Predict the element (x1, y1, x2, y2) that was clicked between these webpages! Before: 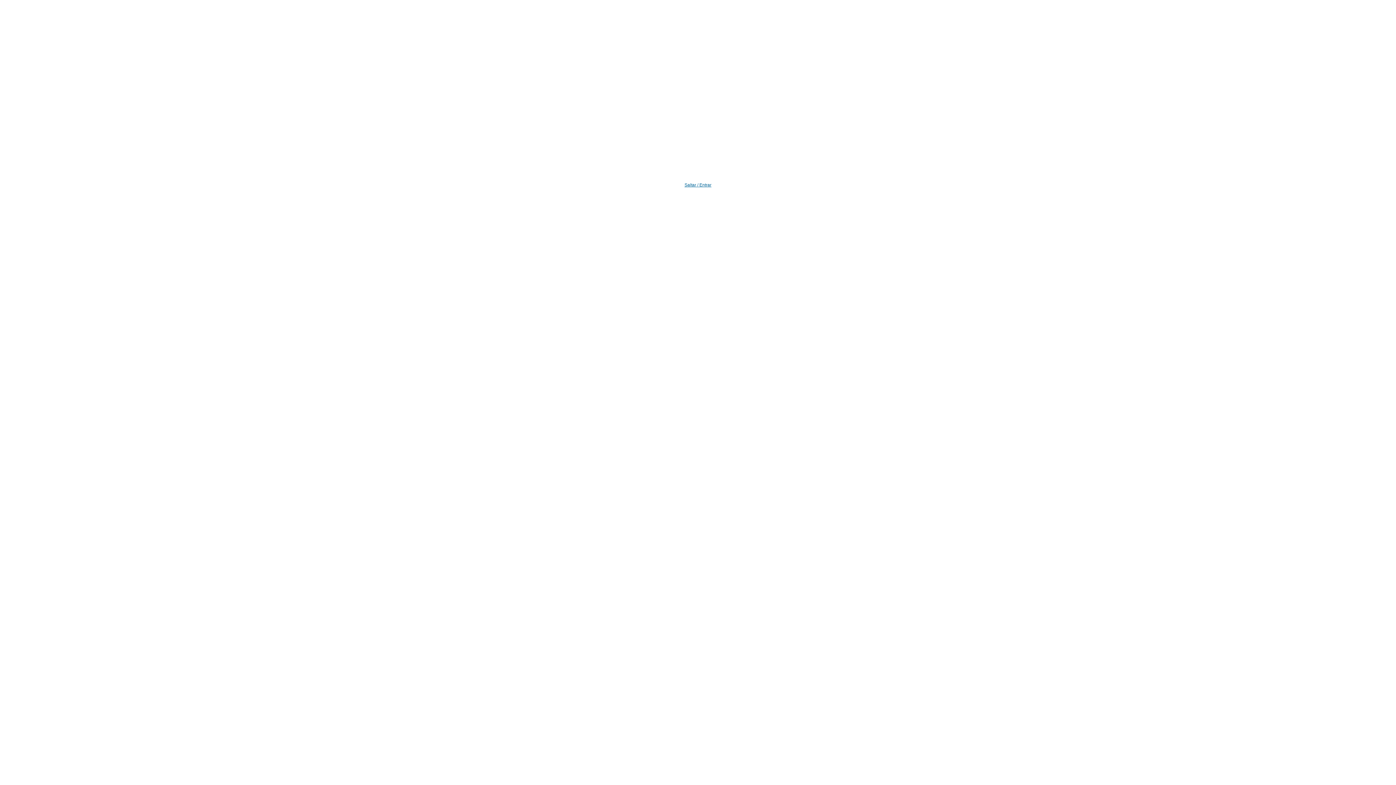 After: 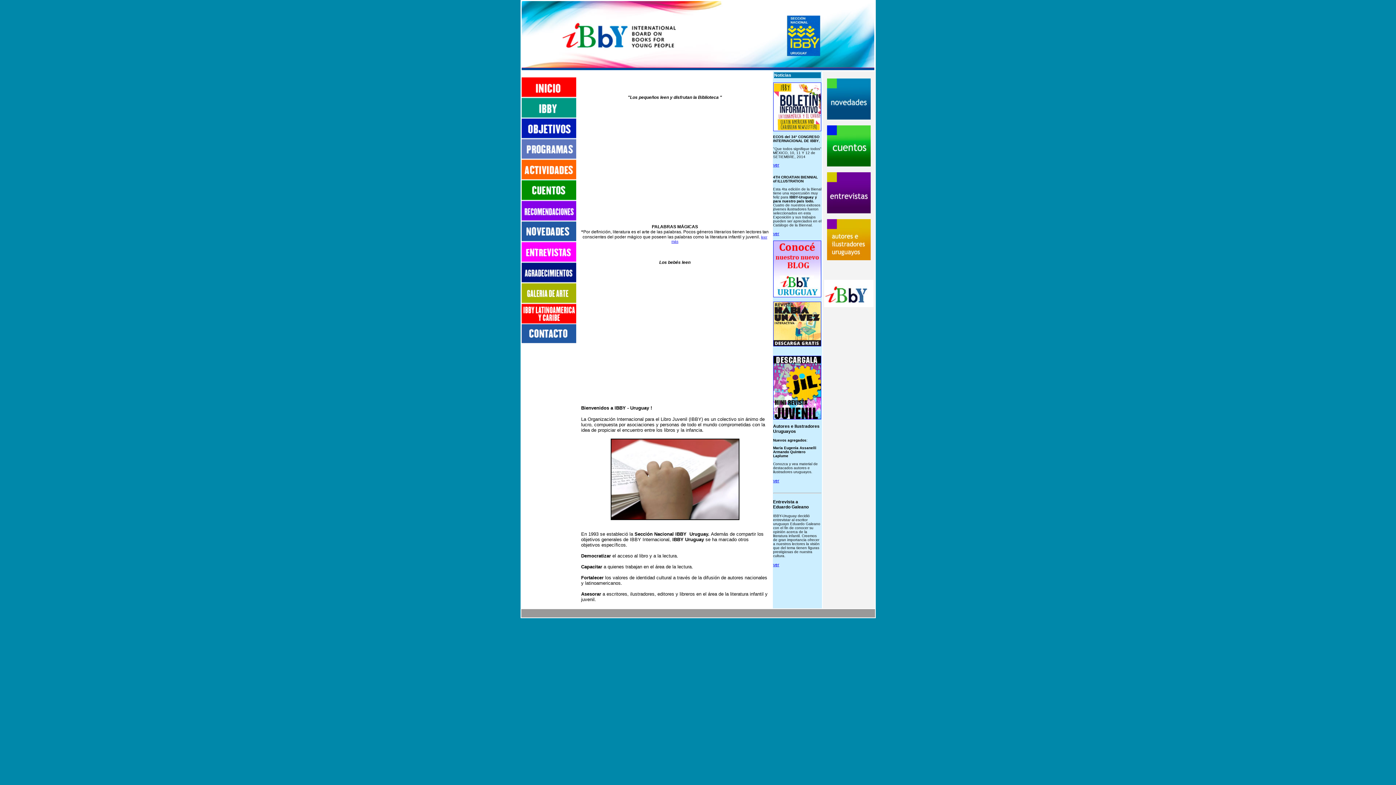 Action: bbox: (684, 182, 711, 187) label: Saltar / Entrar